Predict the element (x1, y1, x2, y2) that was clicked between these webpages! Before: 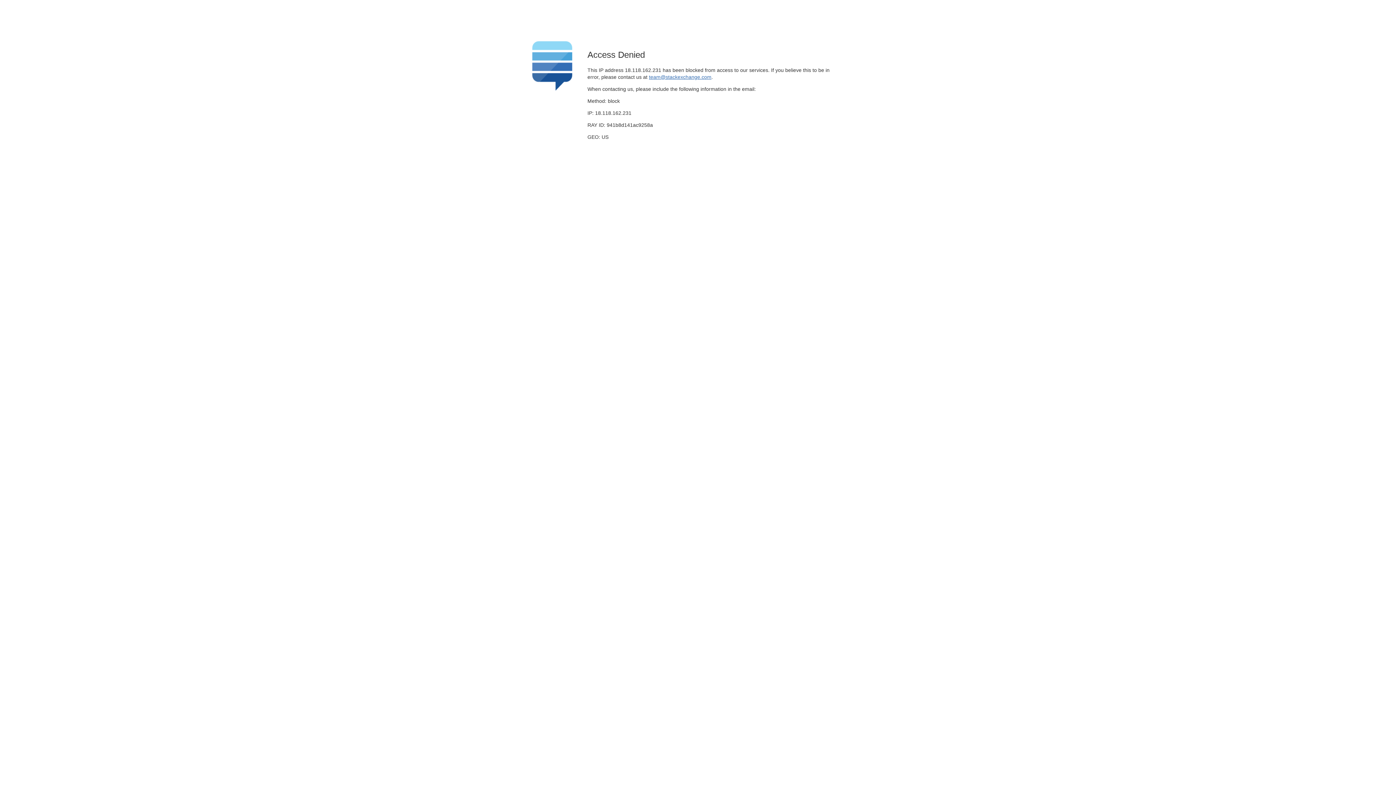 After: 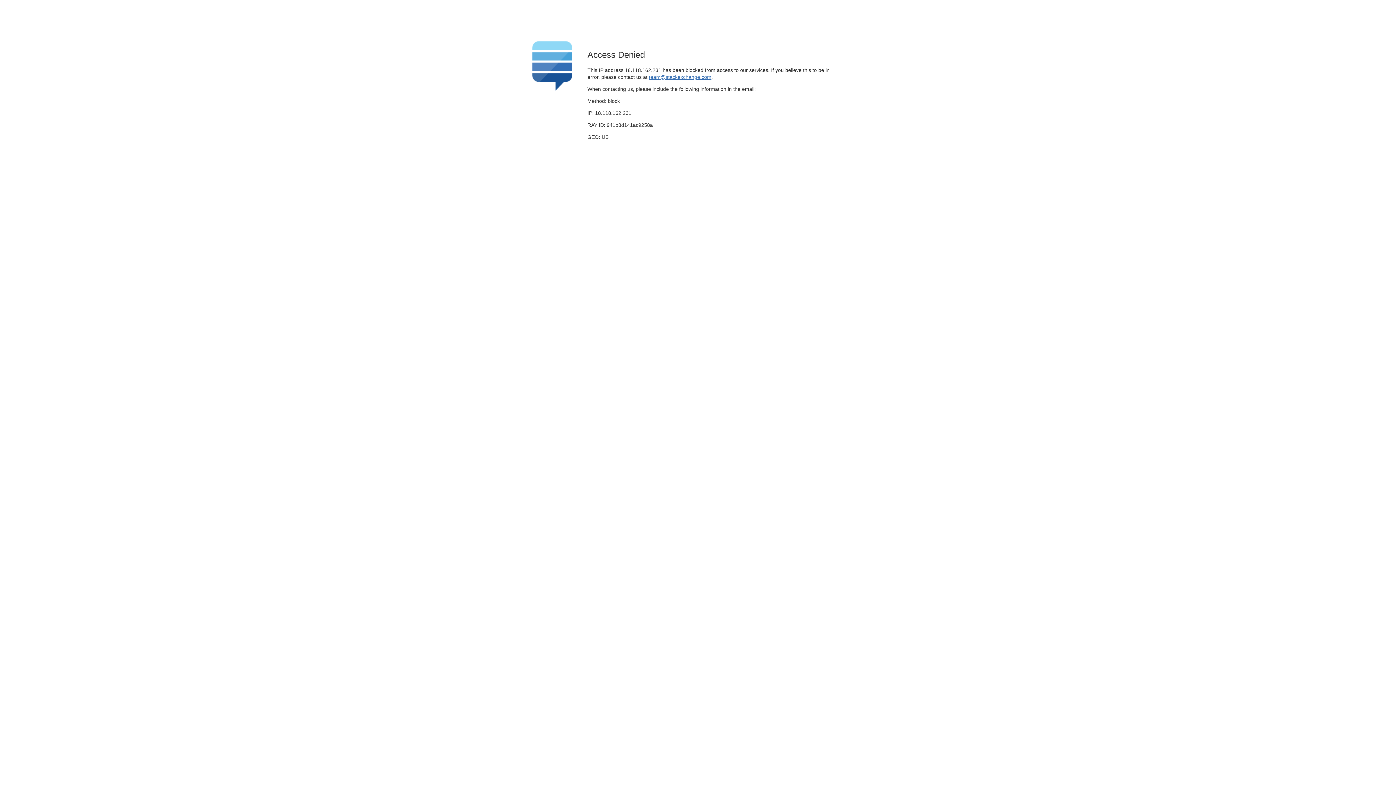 Action: label: team@stackexchange.com bbox: (649, 74, 711, 79)